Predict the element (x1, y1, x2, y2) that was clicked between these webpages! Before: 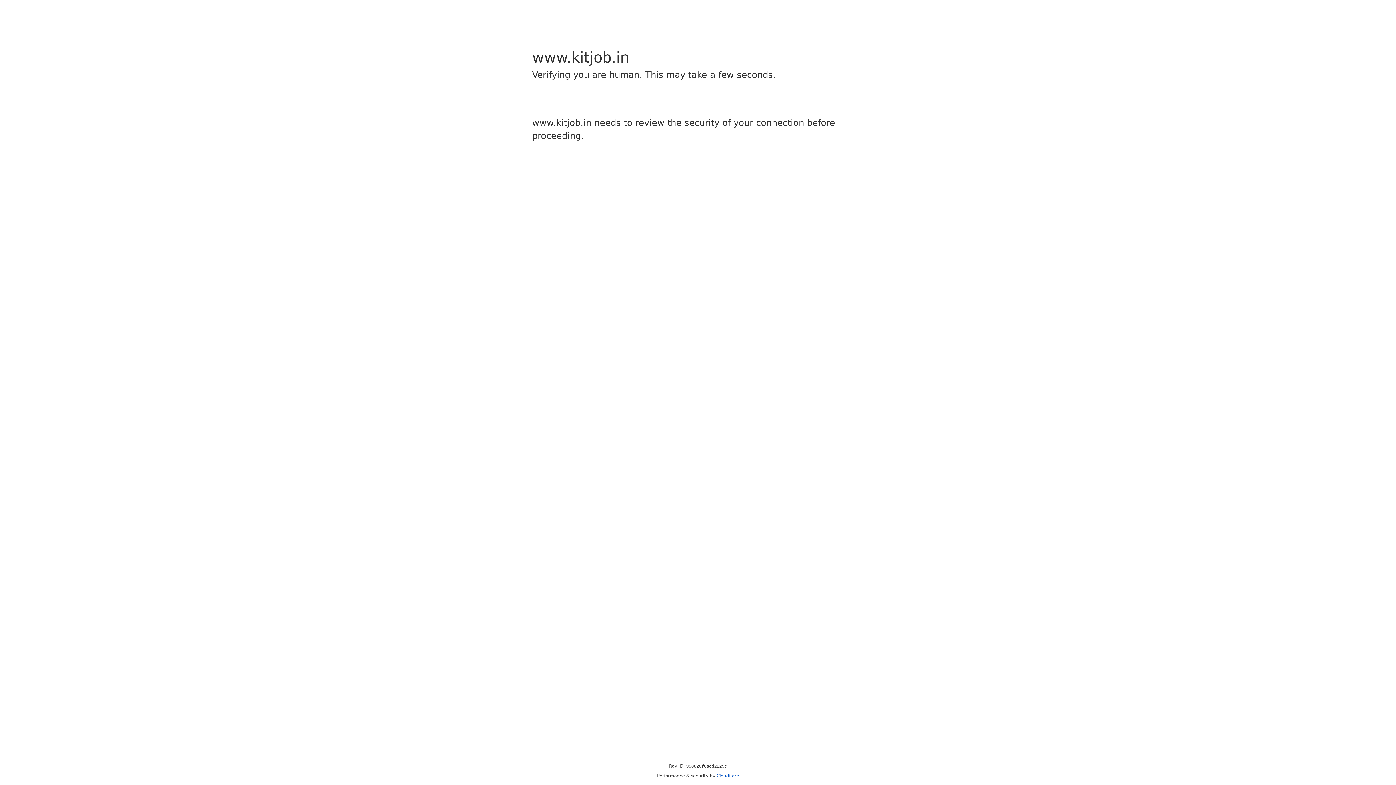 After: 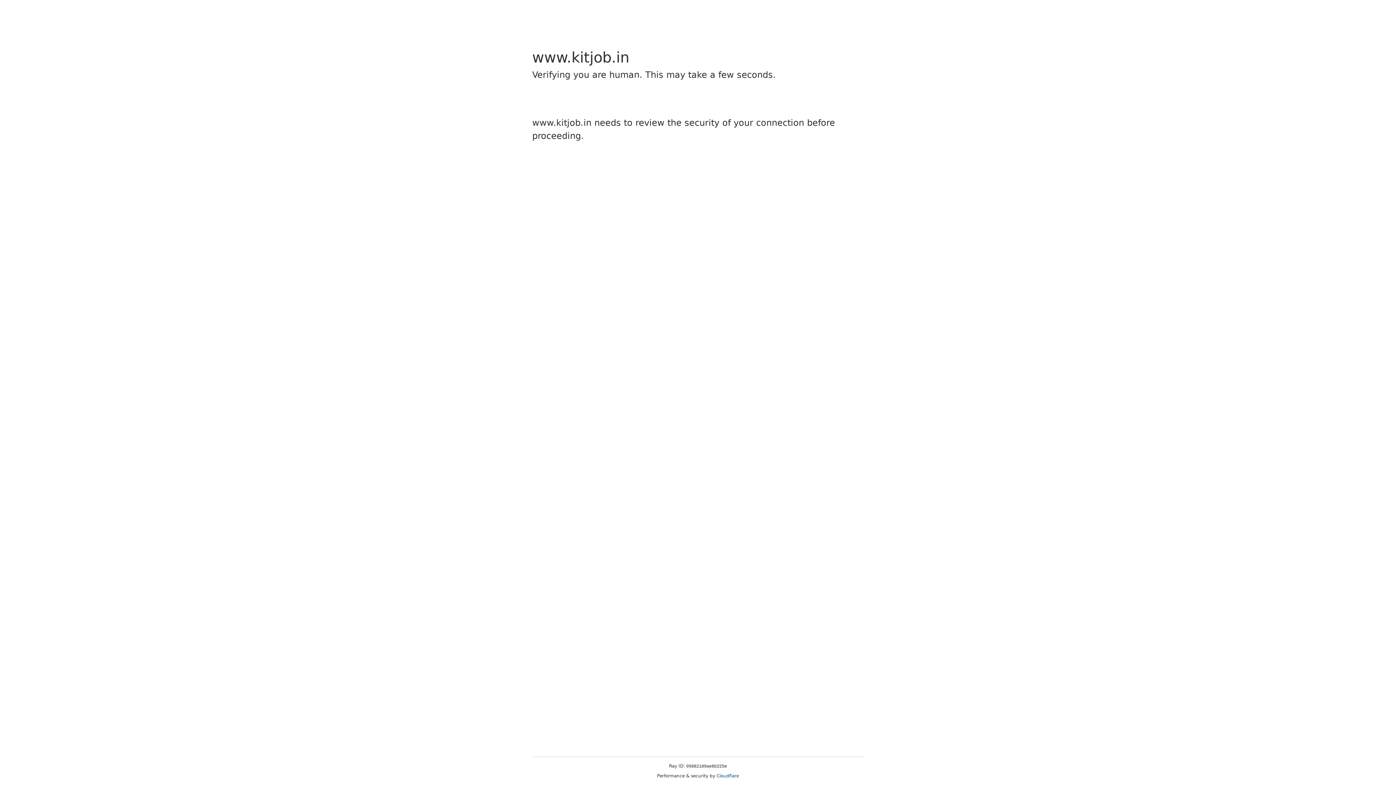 Action: bbox: (716, 773, 739, 778) label: Cloudflare